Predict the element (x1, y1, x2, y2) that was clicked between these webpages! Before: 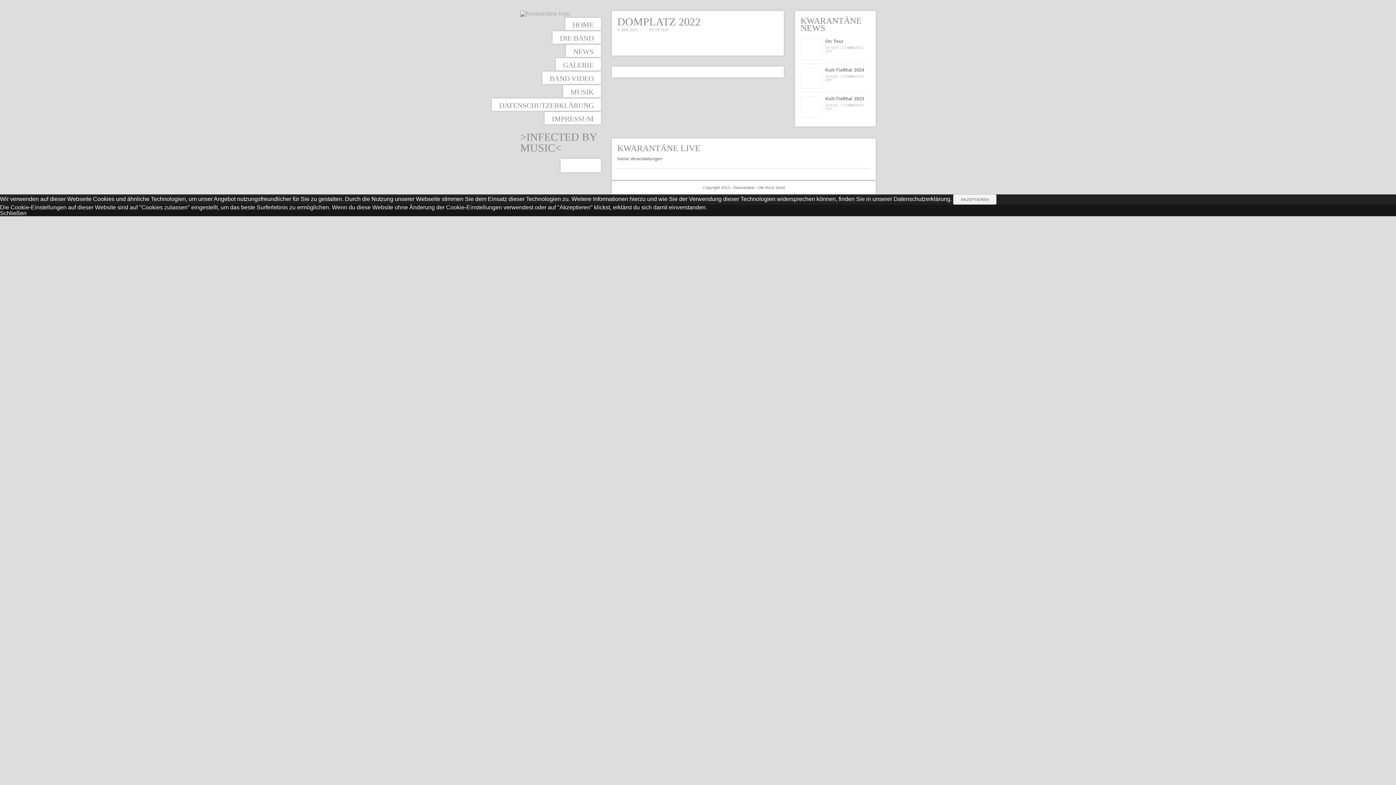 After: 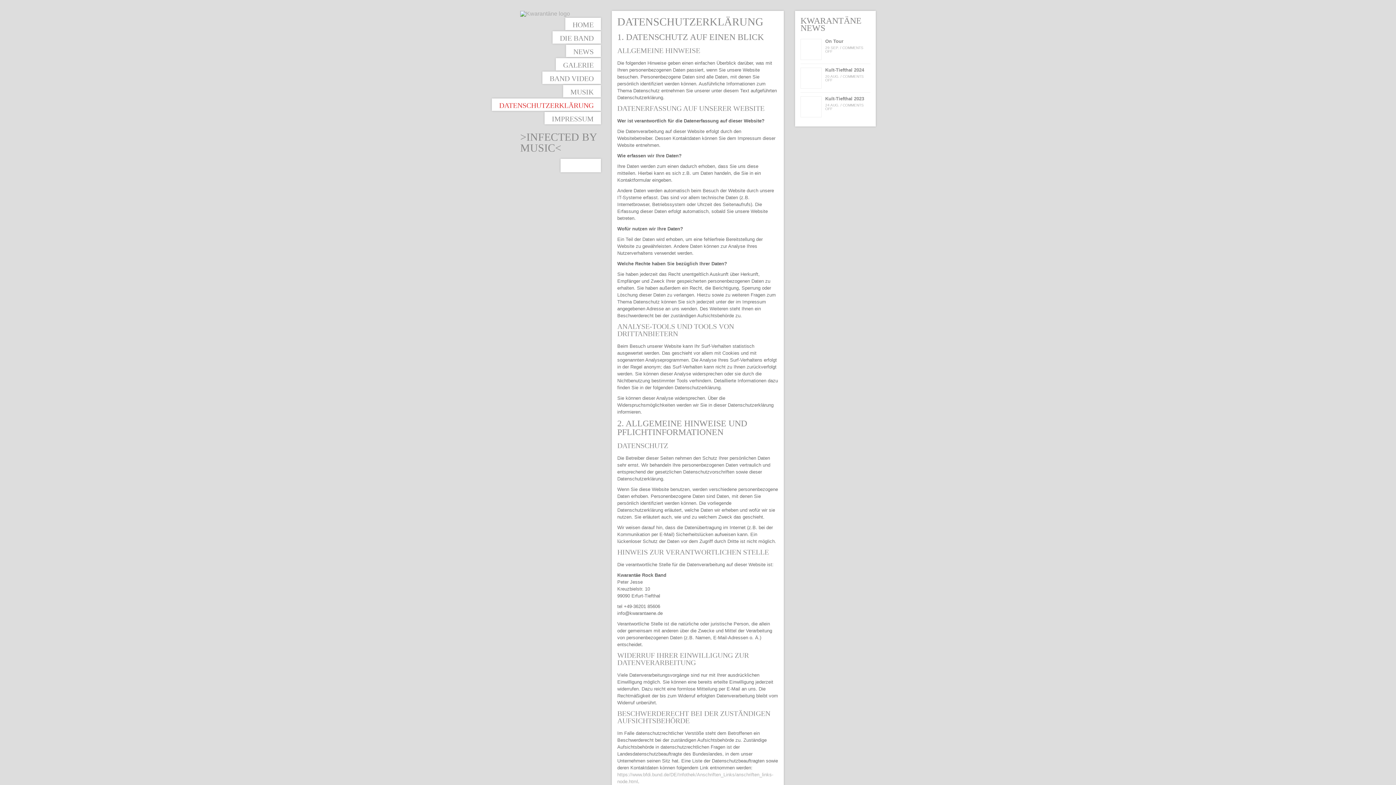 Action: label: DATENSCHUTZERKLÄRUNG bbox: (492, 98, 601, 110)